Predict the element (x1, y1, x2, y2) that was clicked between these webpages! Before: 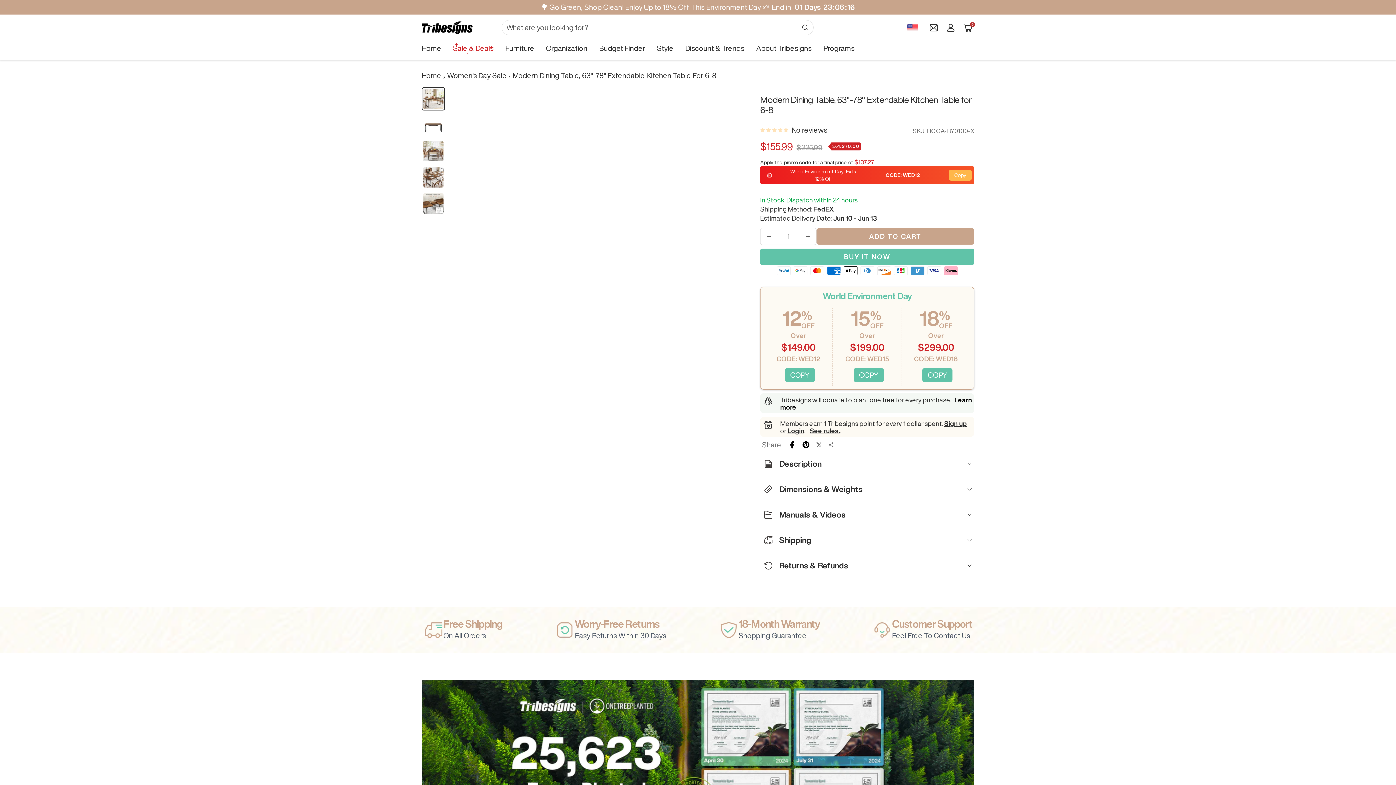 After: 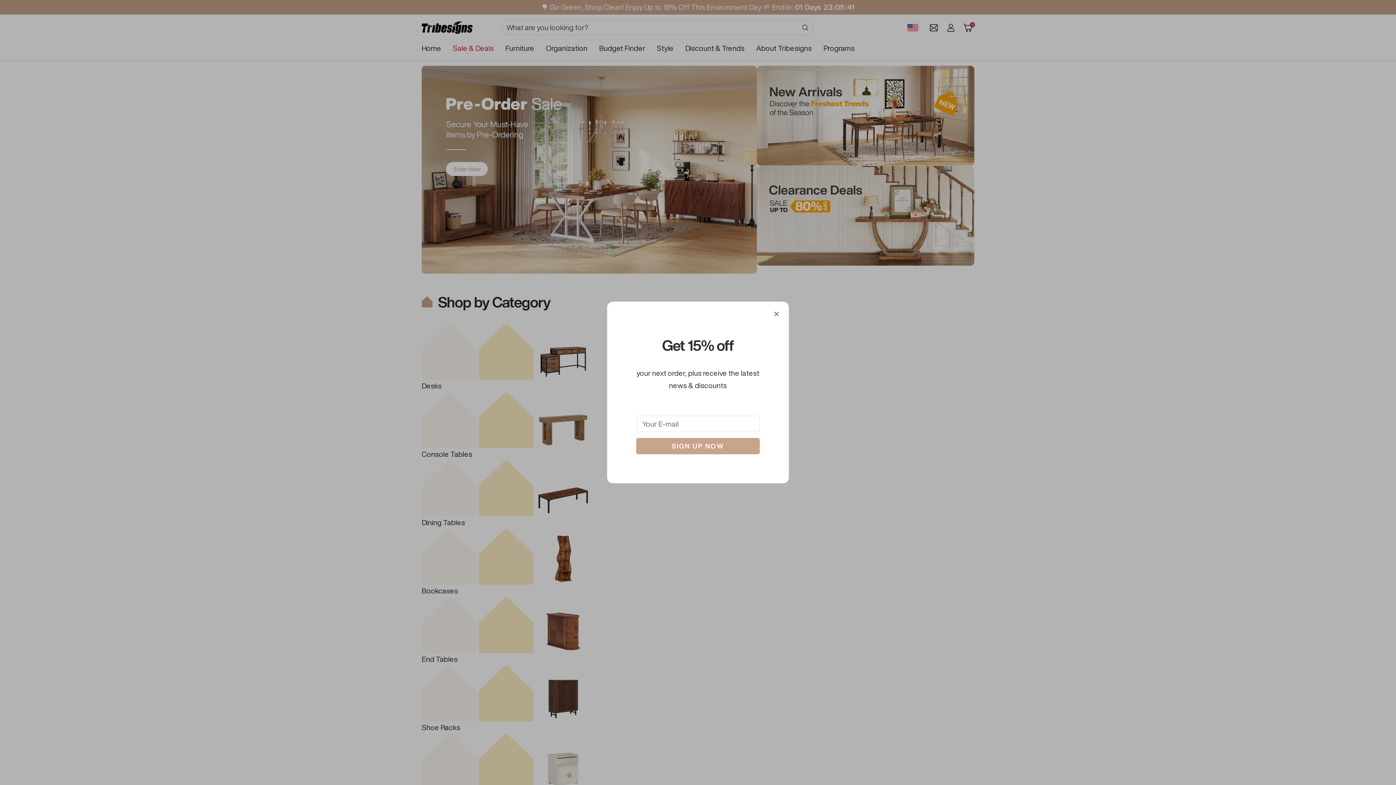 Action: bbox: (421, 21, 472, 33) label: Tribesigns